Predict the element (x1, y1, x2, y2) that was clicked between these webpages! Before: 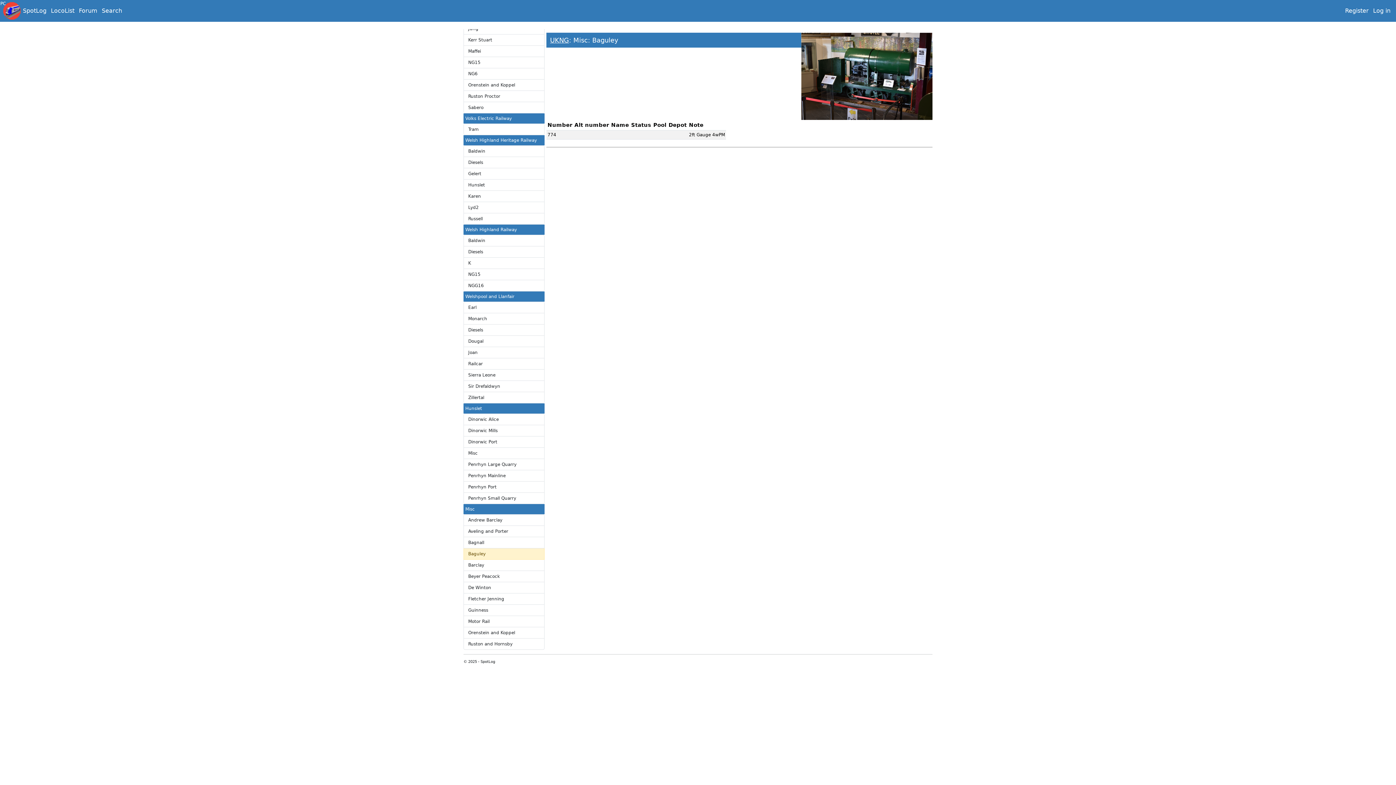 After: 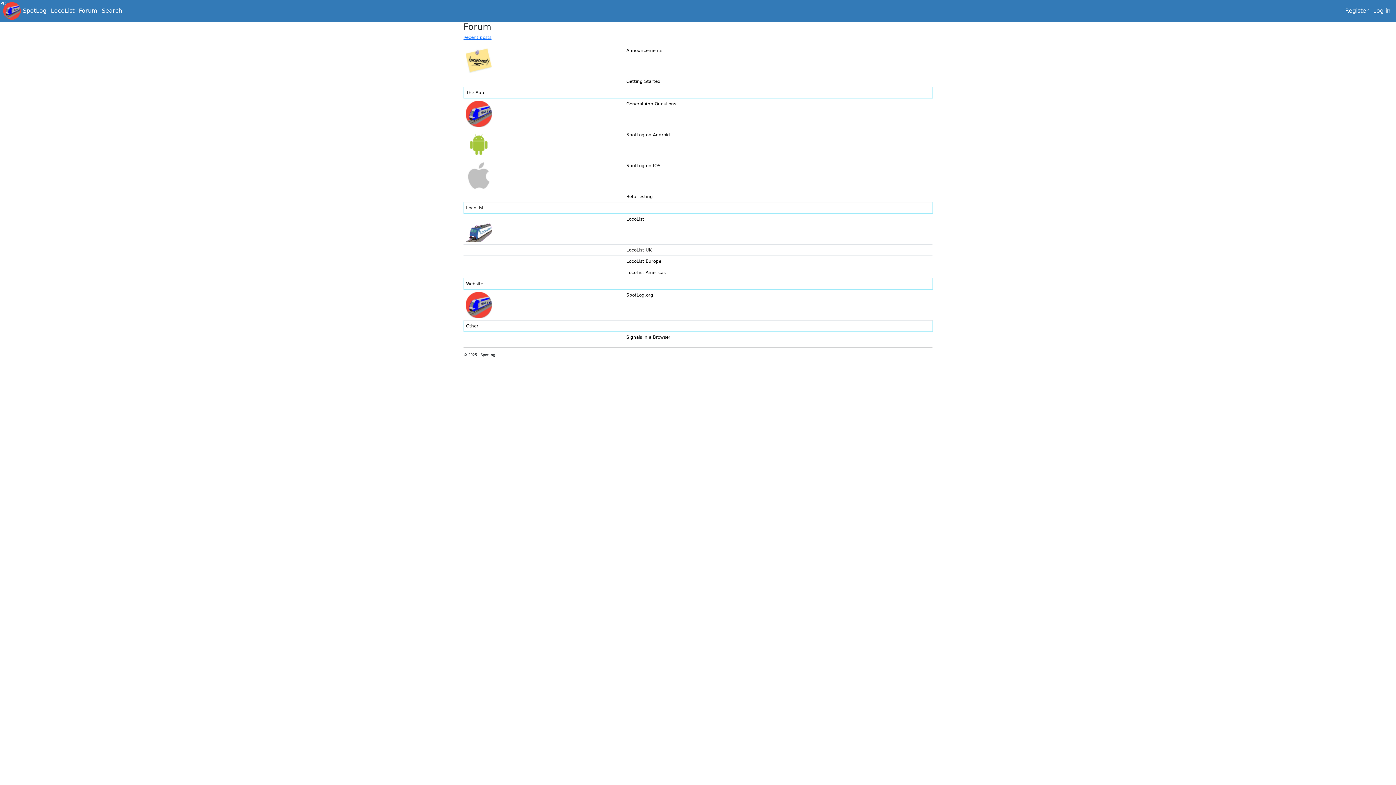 Action: bbox: (76, 4, 99, 17) label: Forum